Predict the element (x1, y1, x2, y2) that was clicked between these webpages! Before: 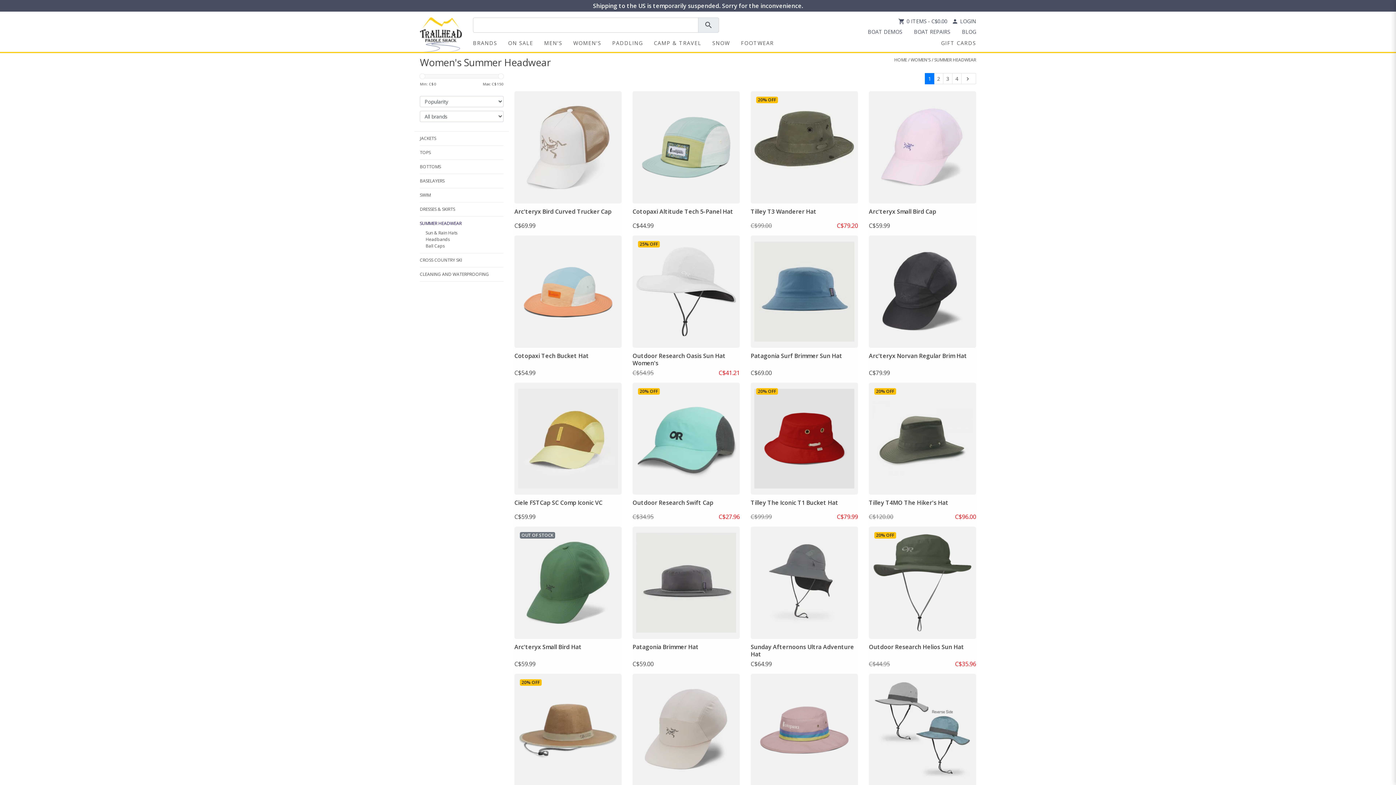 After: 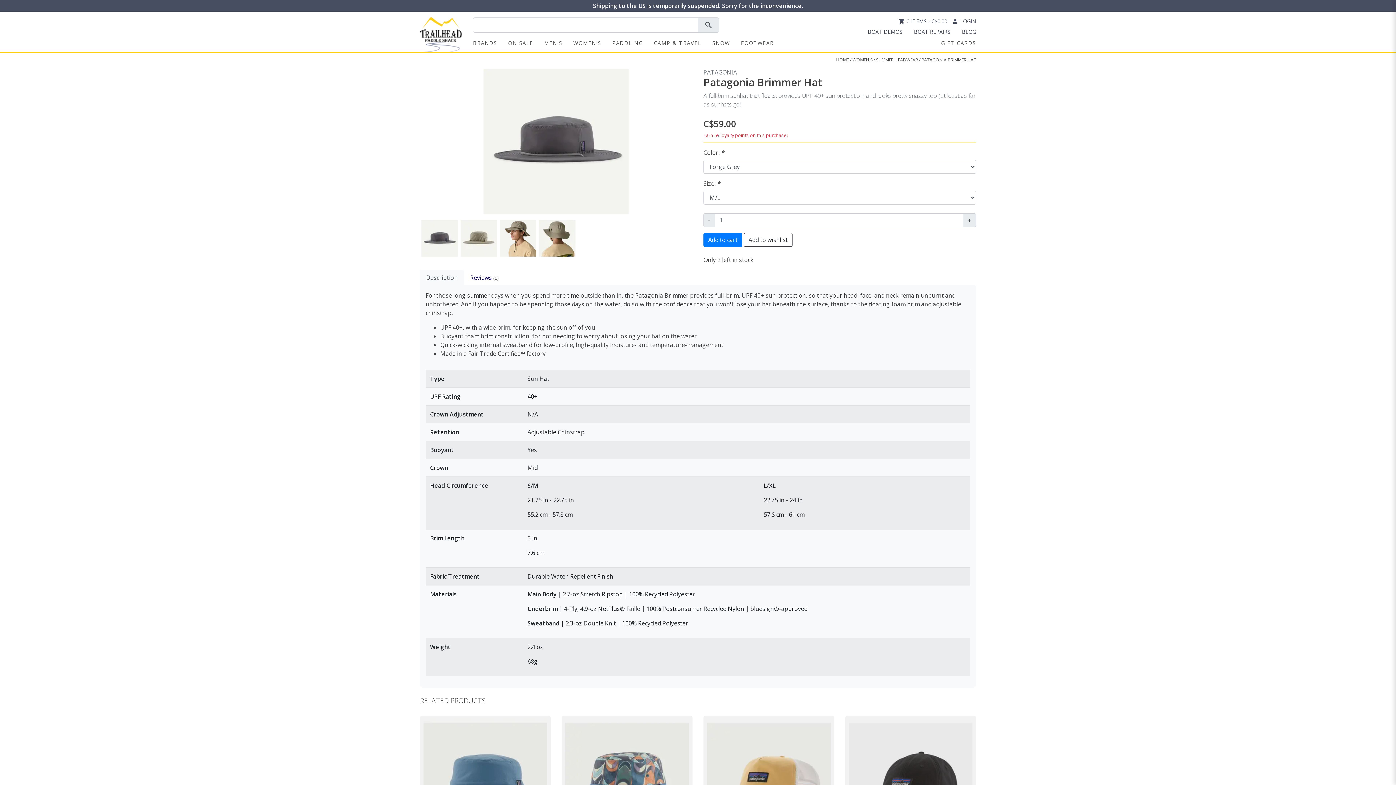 Action: label: Patagonia Brimmer Hat bbox: (632, 643, 740, 650)